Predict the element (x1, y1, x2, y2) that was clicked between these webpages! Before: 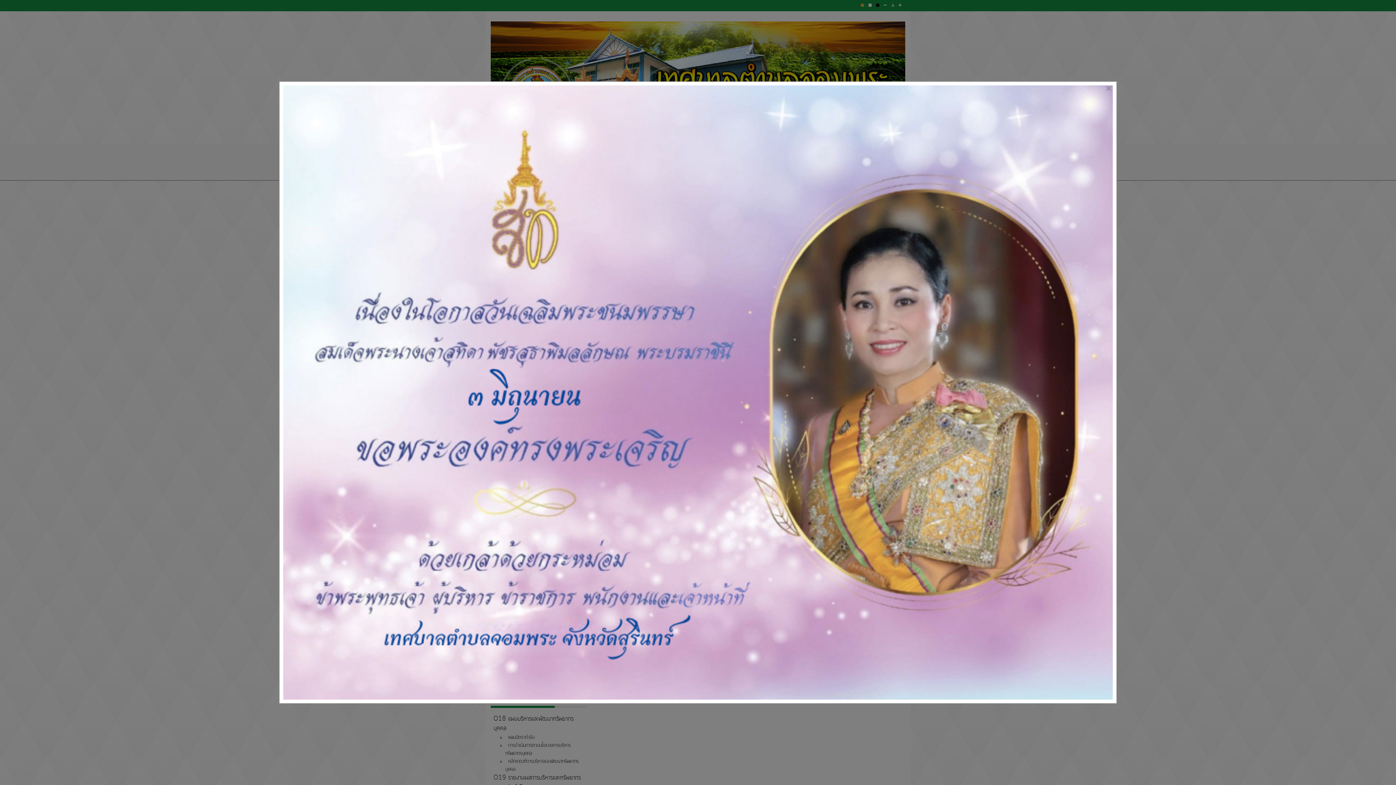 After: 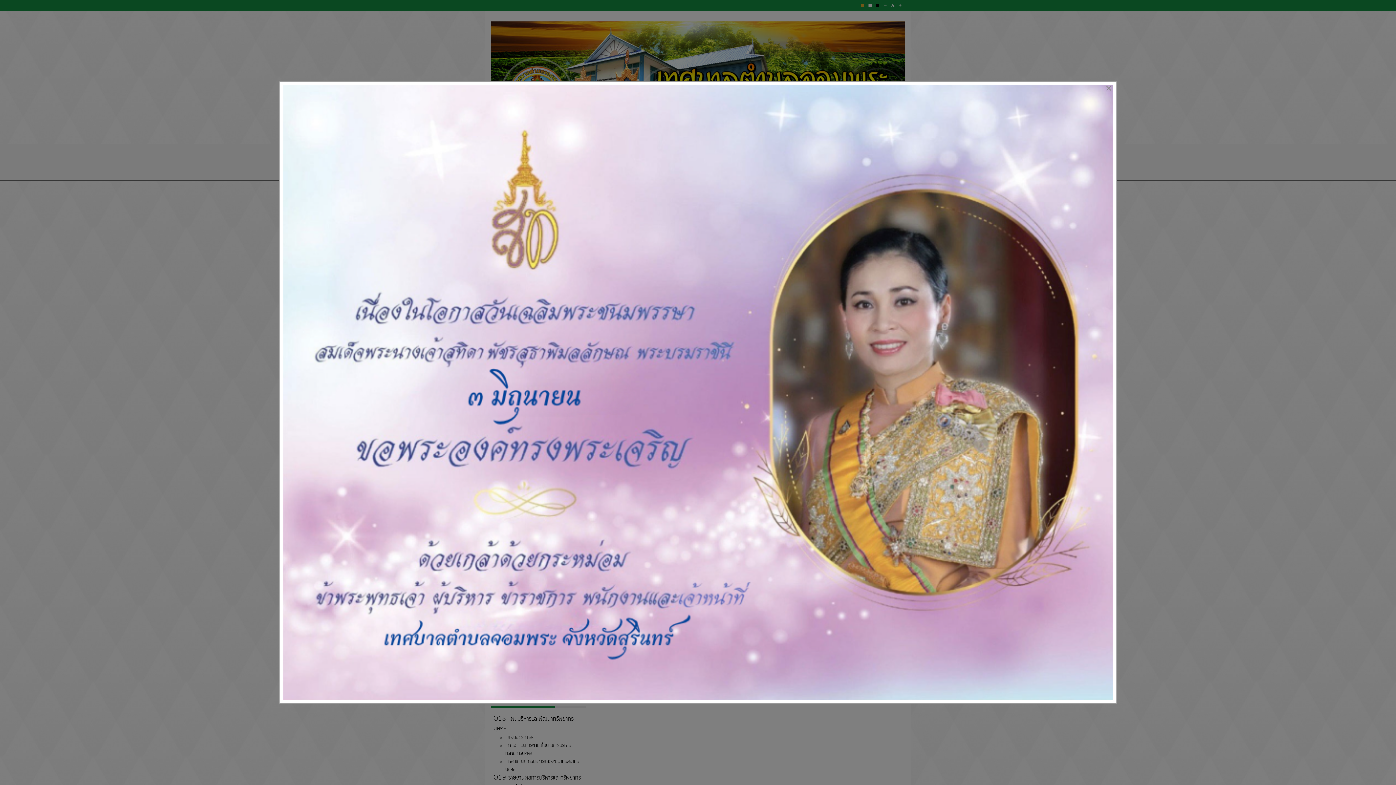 Action: bbox: (283, 85, 1113, 700)